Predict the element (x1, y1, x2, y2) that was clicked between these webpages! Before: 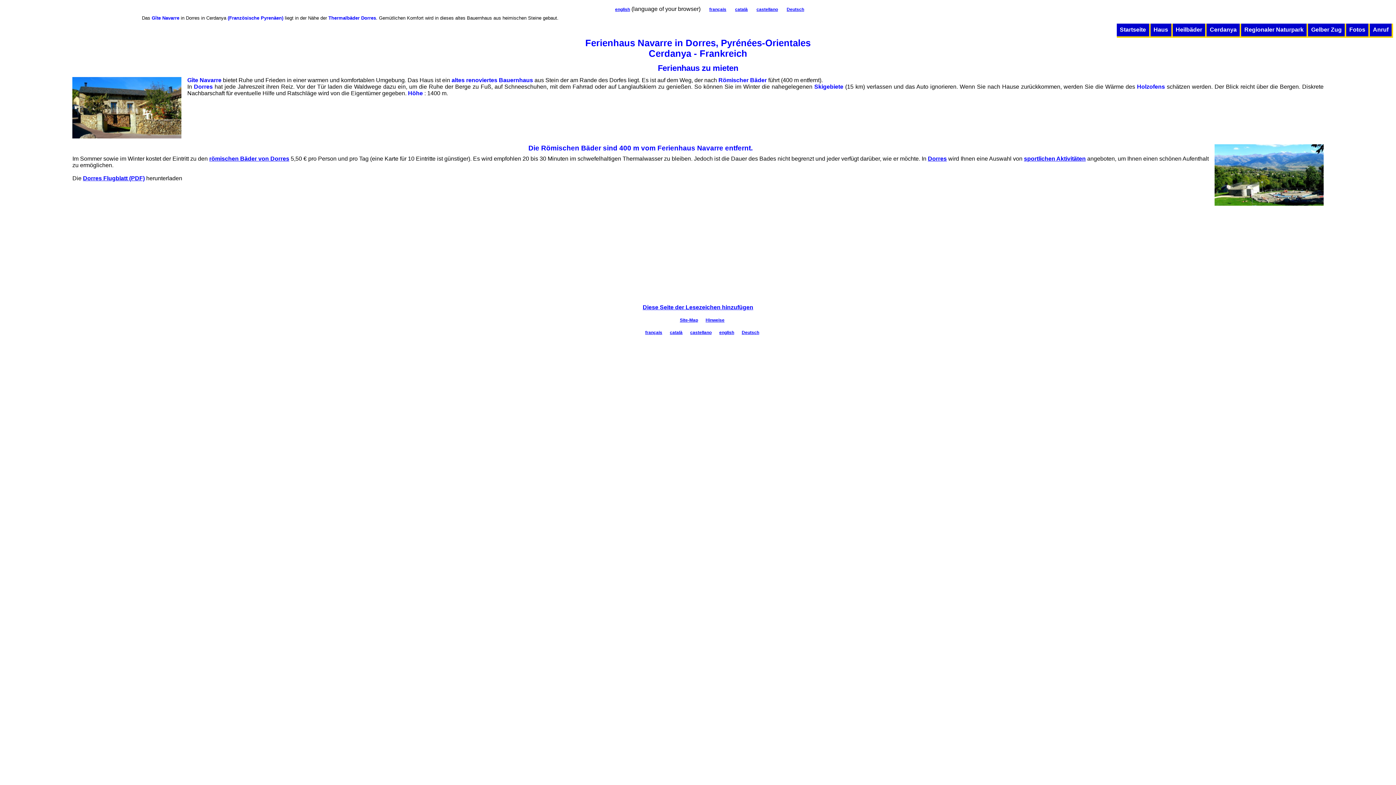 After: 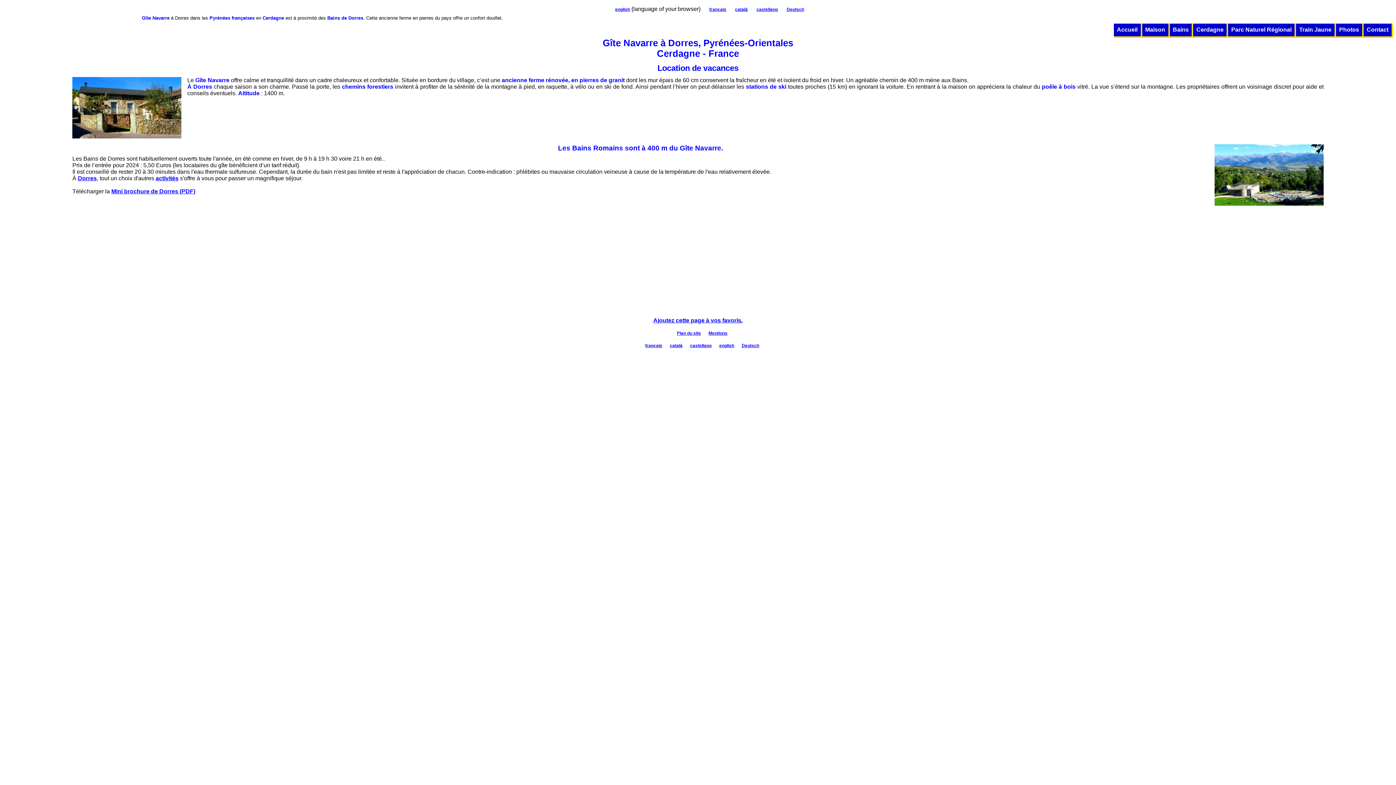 Action: bbox: (700, 6, 726, 12) label: français